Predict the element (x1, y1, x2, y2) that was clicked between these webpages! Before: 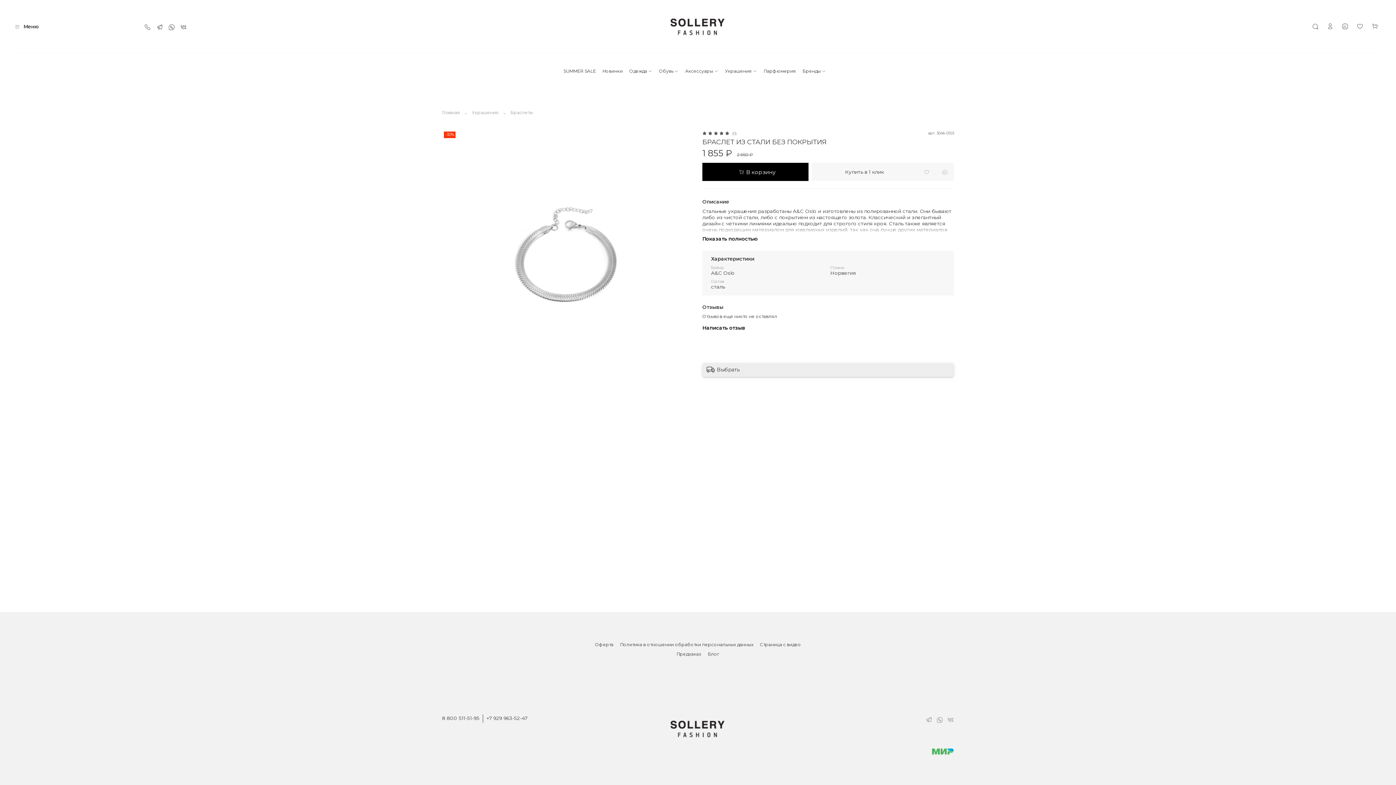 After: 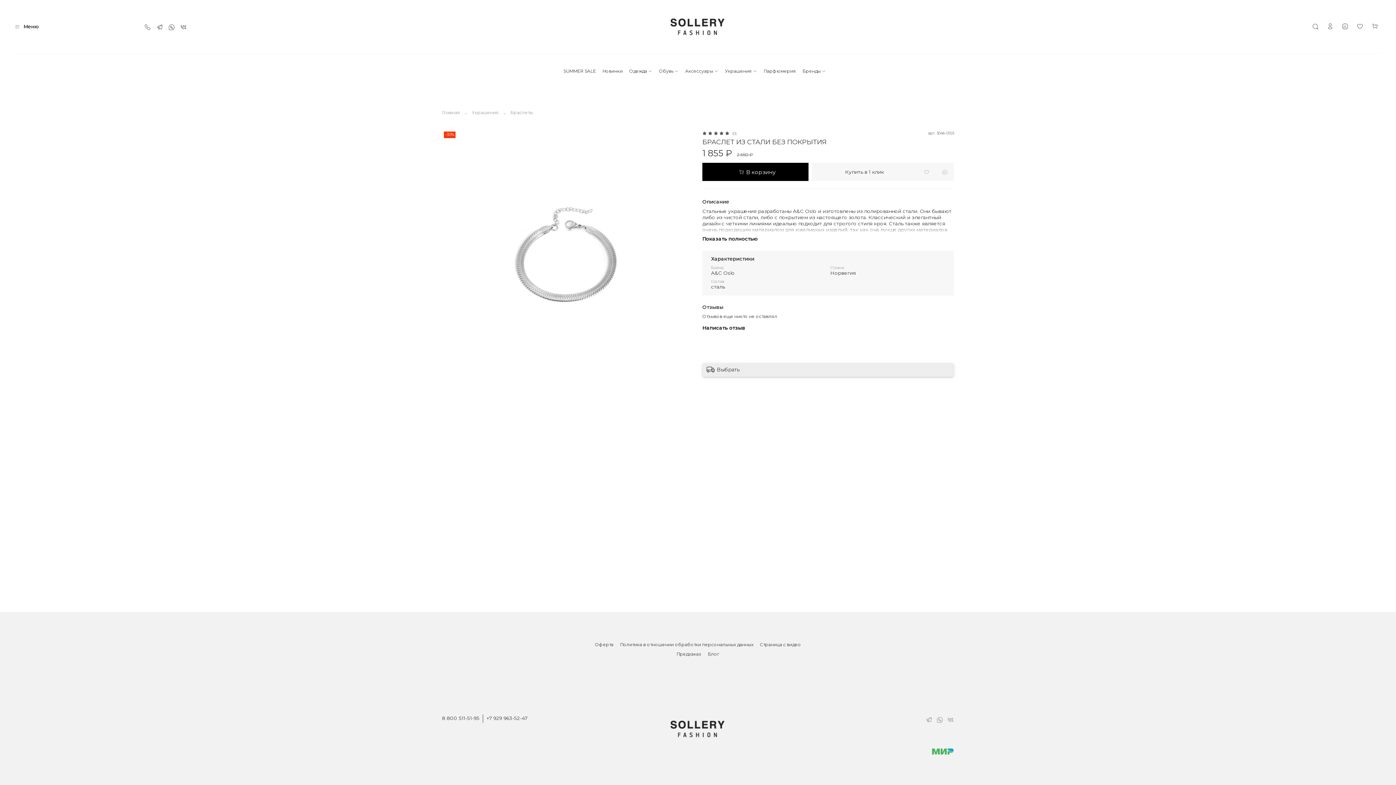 Action: bbox: (167, 23, 176, 32)